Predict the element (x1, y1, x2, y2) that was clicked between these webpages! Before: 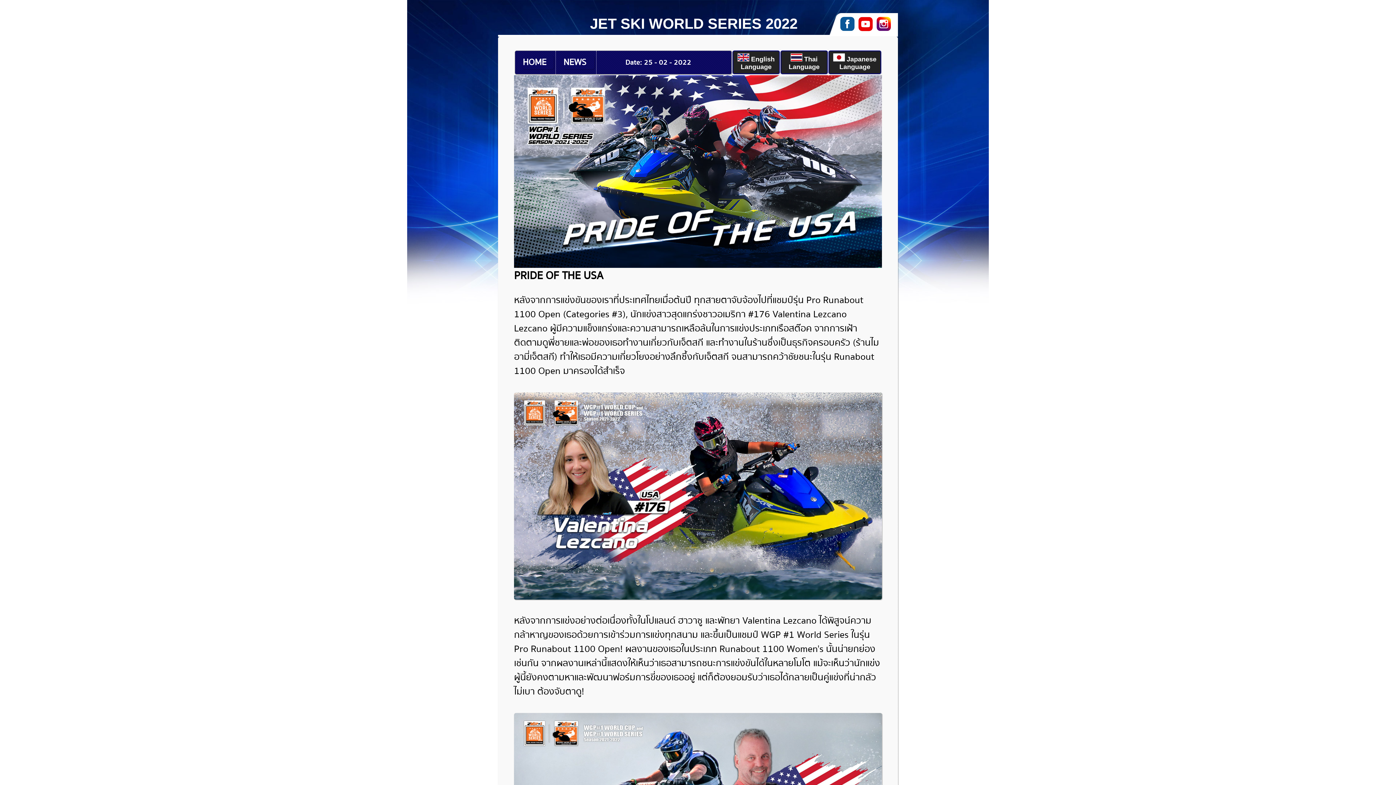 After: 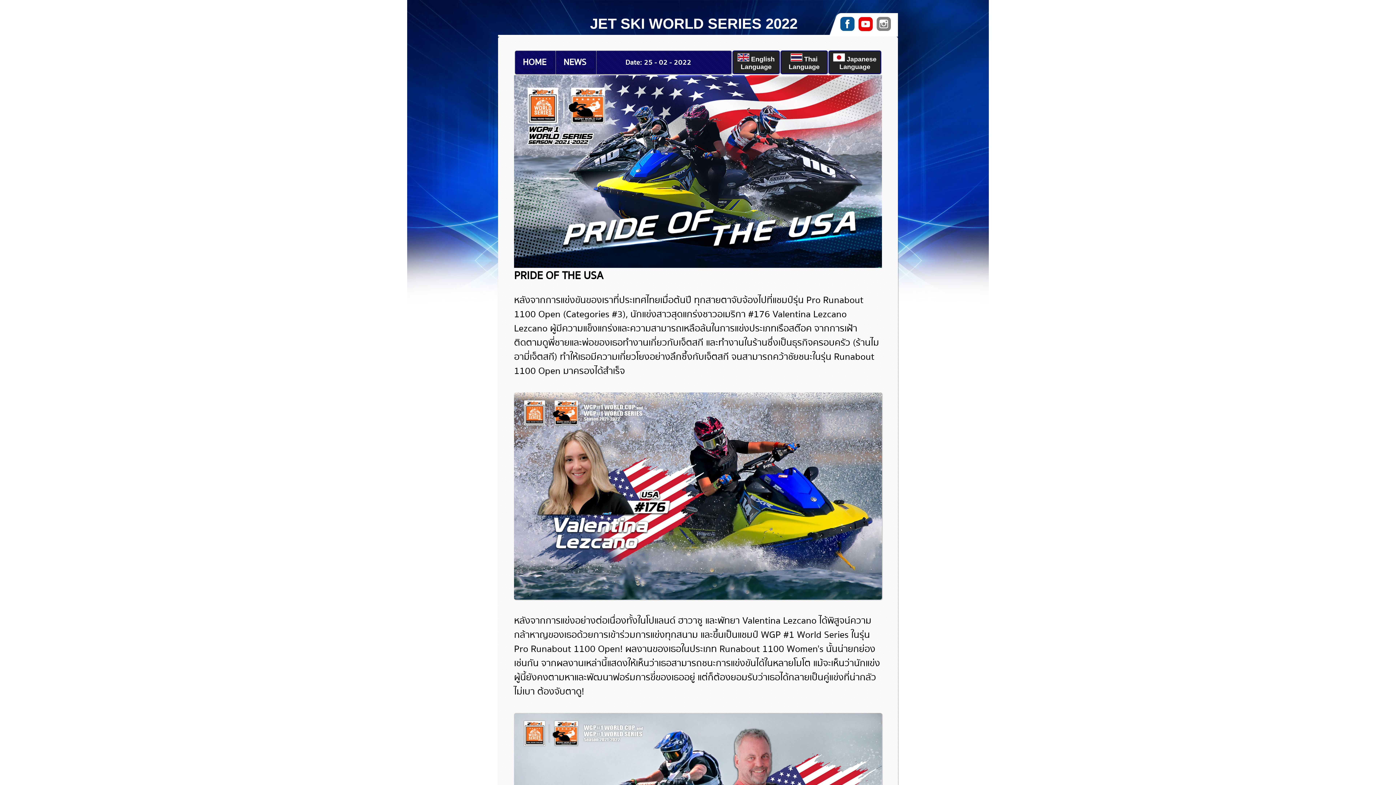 Action: bbox: (876, 26, 891, 32)